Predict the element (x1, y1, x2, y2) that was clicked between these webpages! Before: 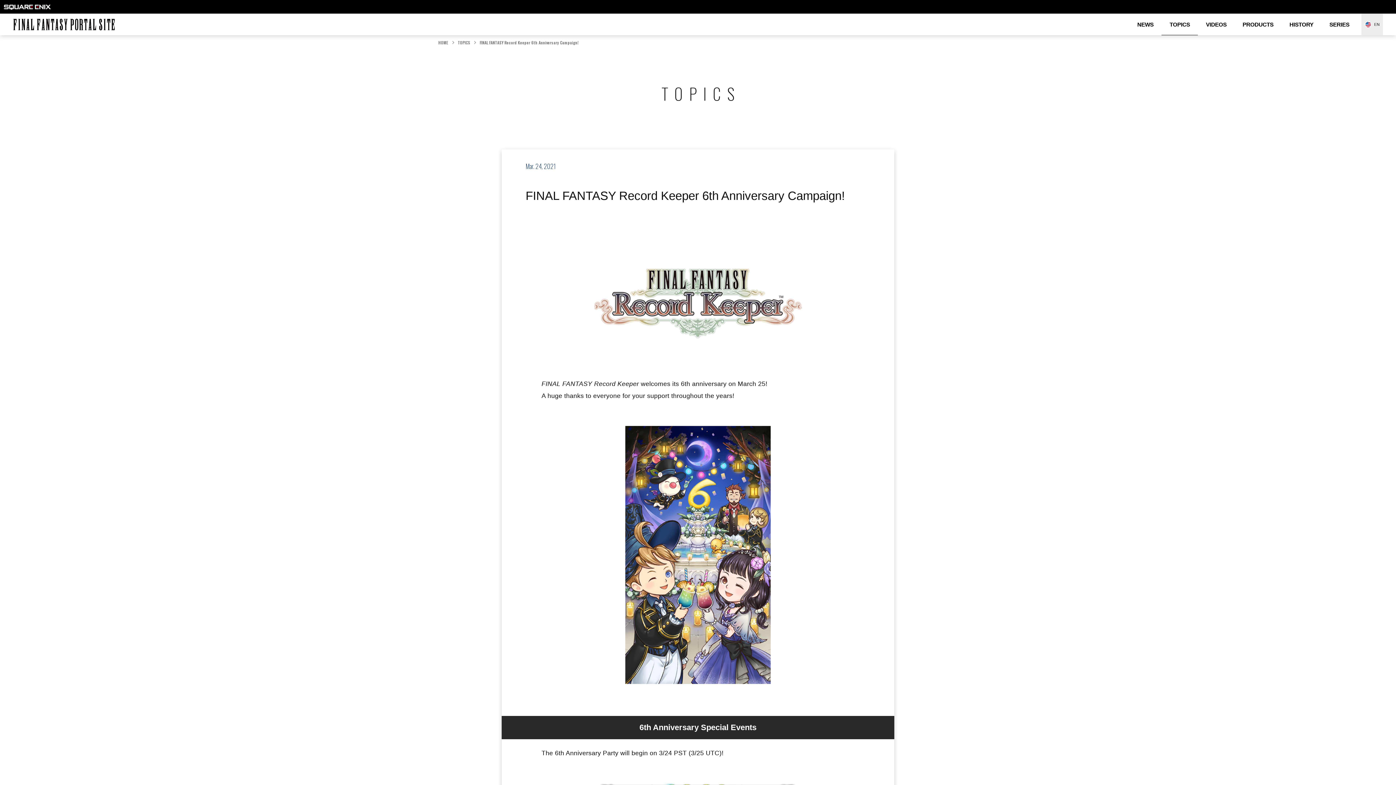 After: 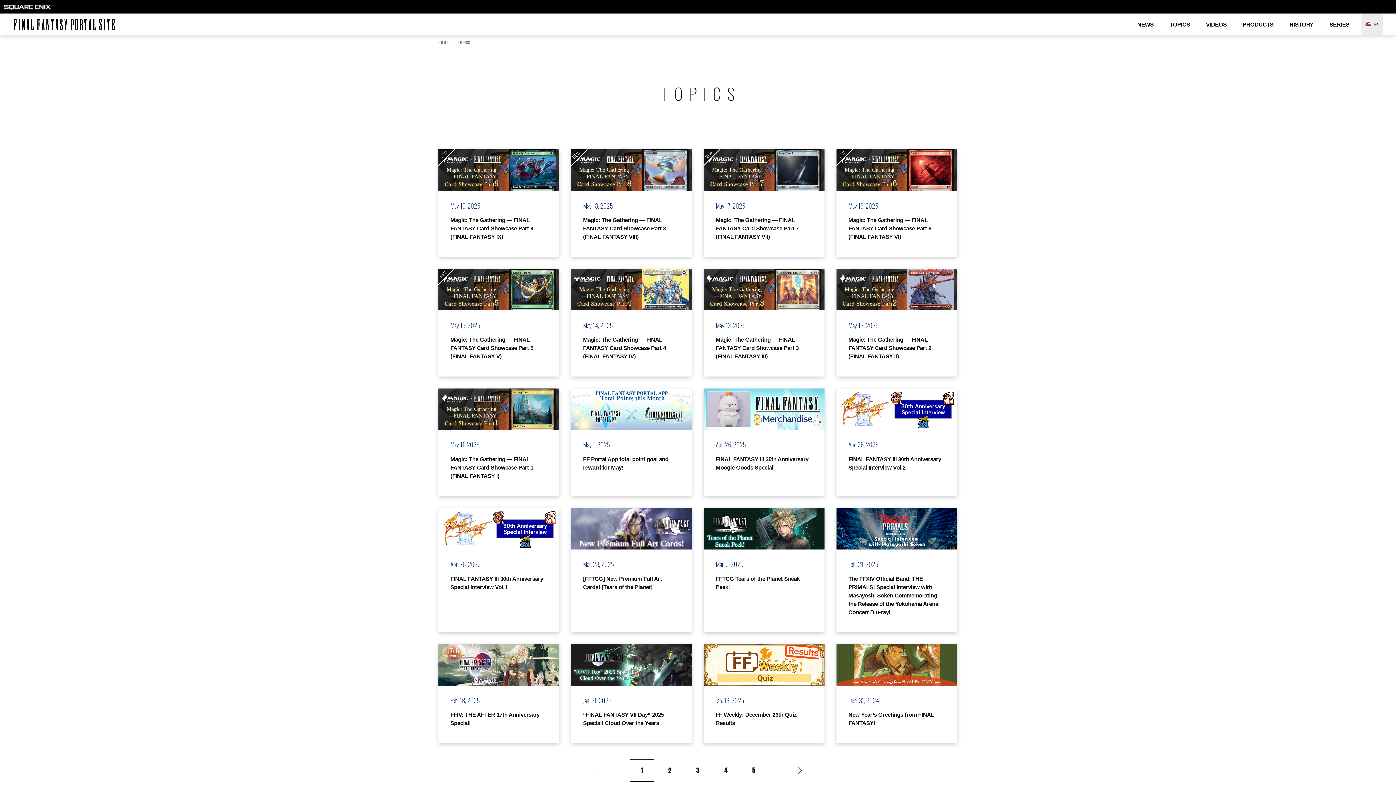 Action: label: TOPICS bbox: (457, 39, 470, 45)